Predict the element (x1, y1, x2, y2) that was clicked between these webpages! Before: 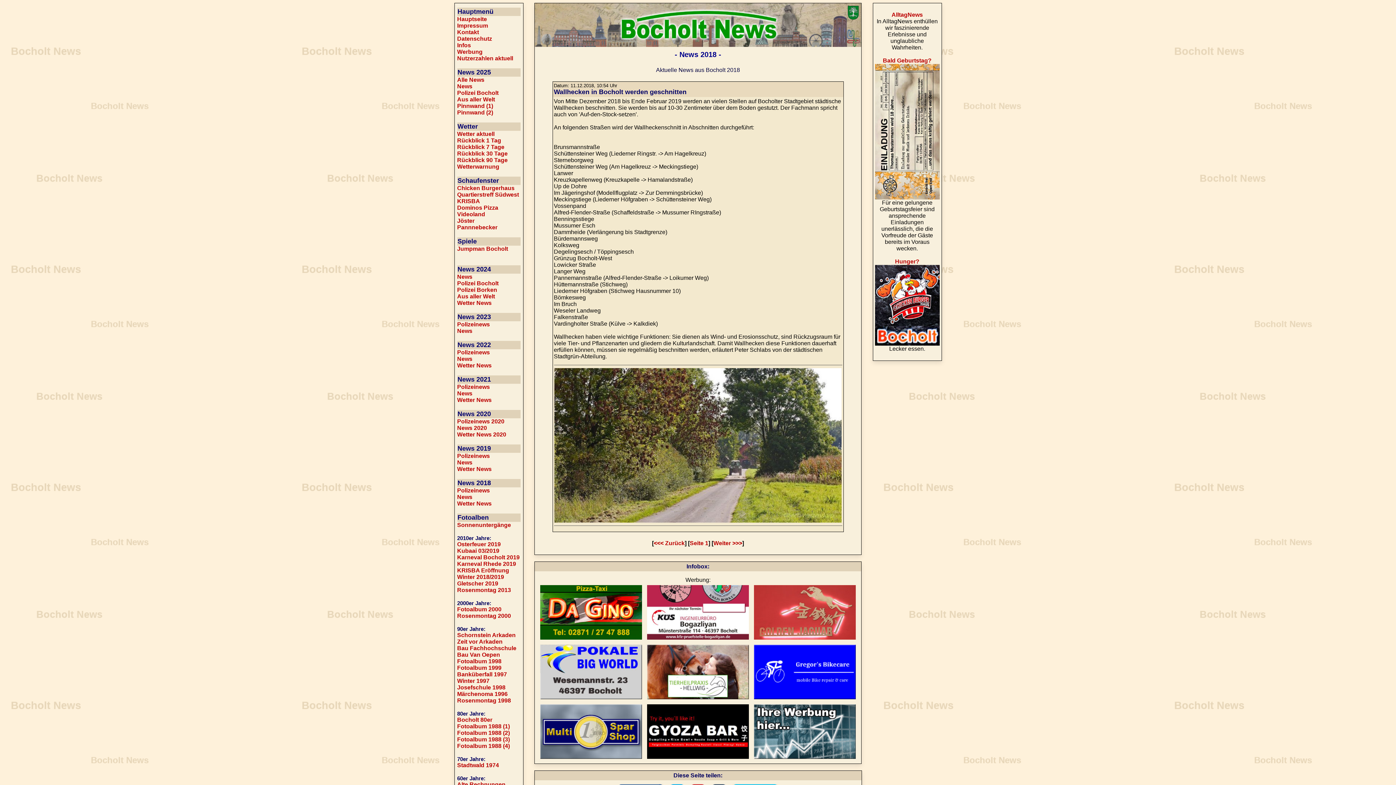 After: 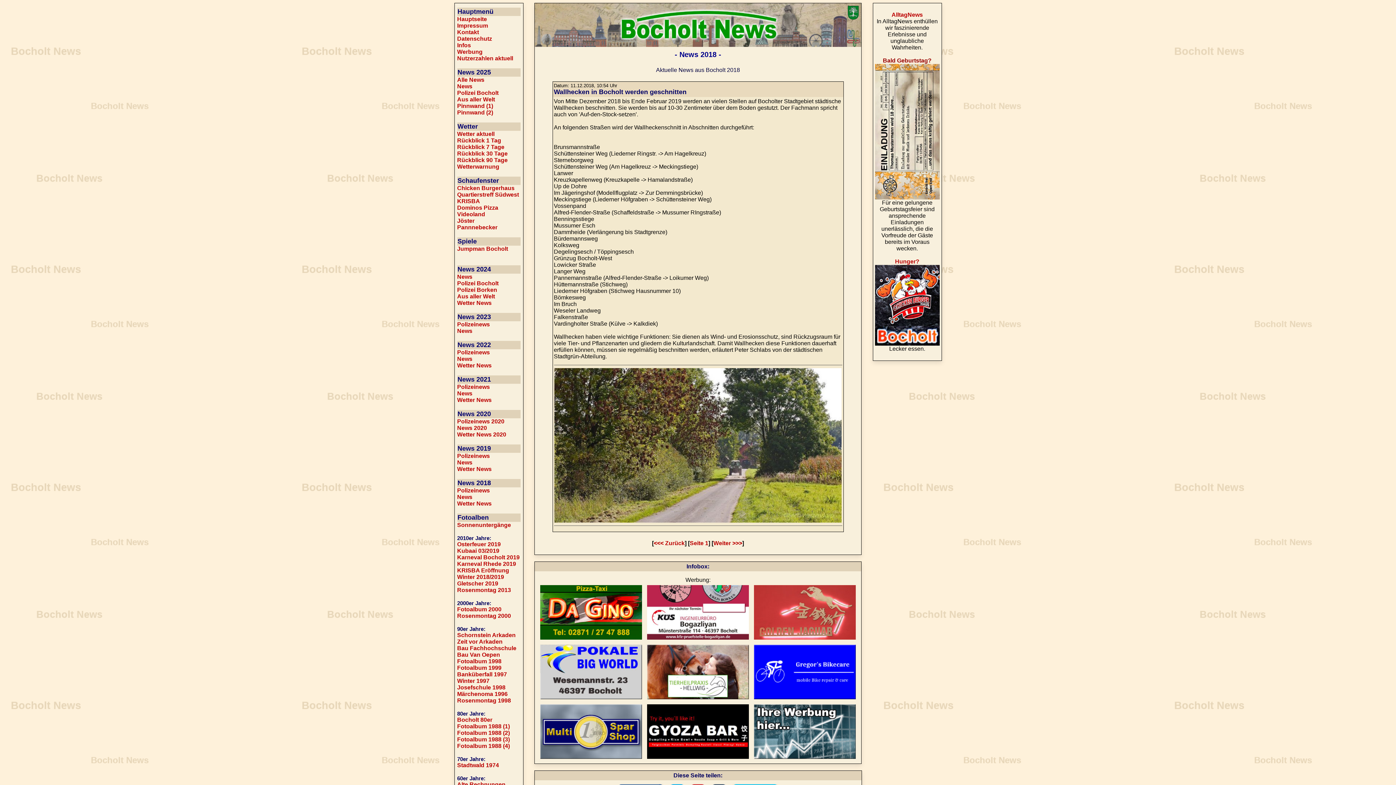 Action: bbox: (875, 57, 939, 200) label: Bald Geburtstag?

